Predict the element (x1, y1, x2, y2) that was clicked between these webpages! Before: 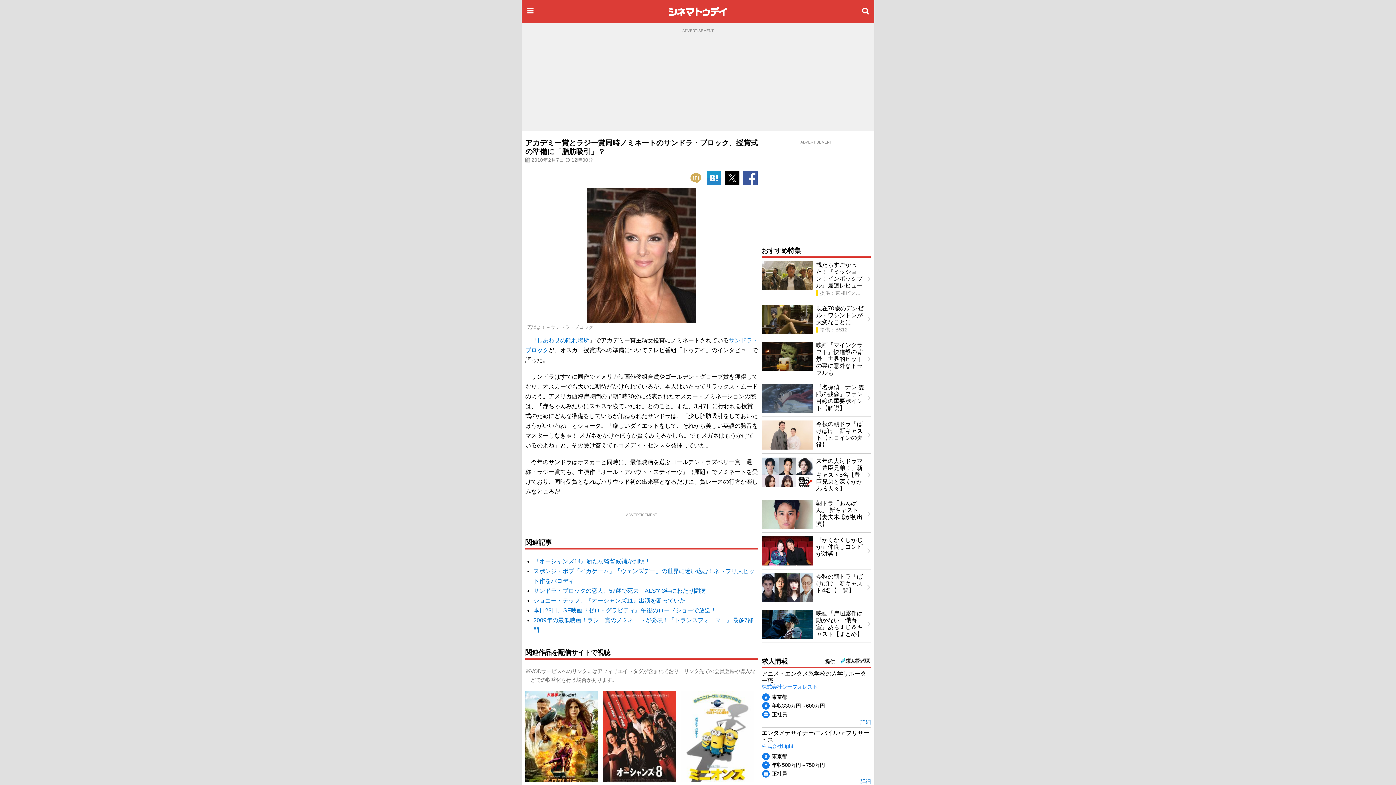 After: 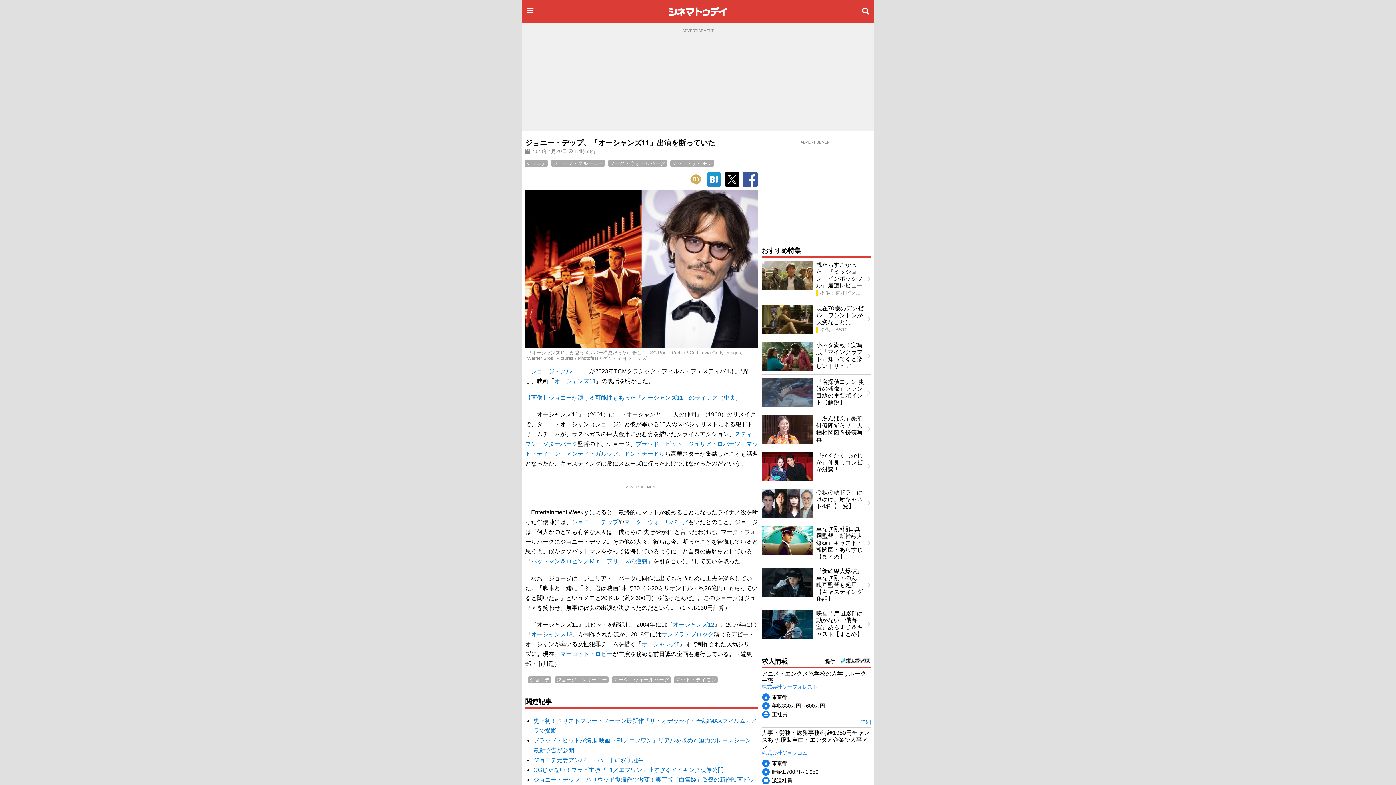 Action: bbox: (533, 597, 685, 603) label: ジョニー・デップ、『オーシャンズ11』出演を断っていた